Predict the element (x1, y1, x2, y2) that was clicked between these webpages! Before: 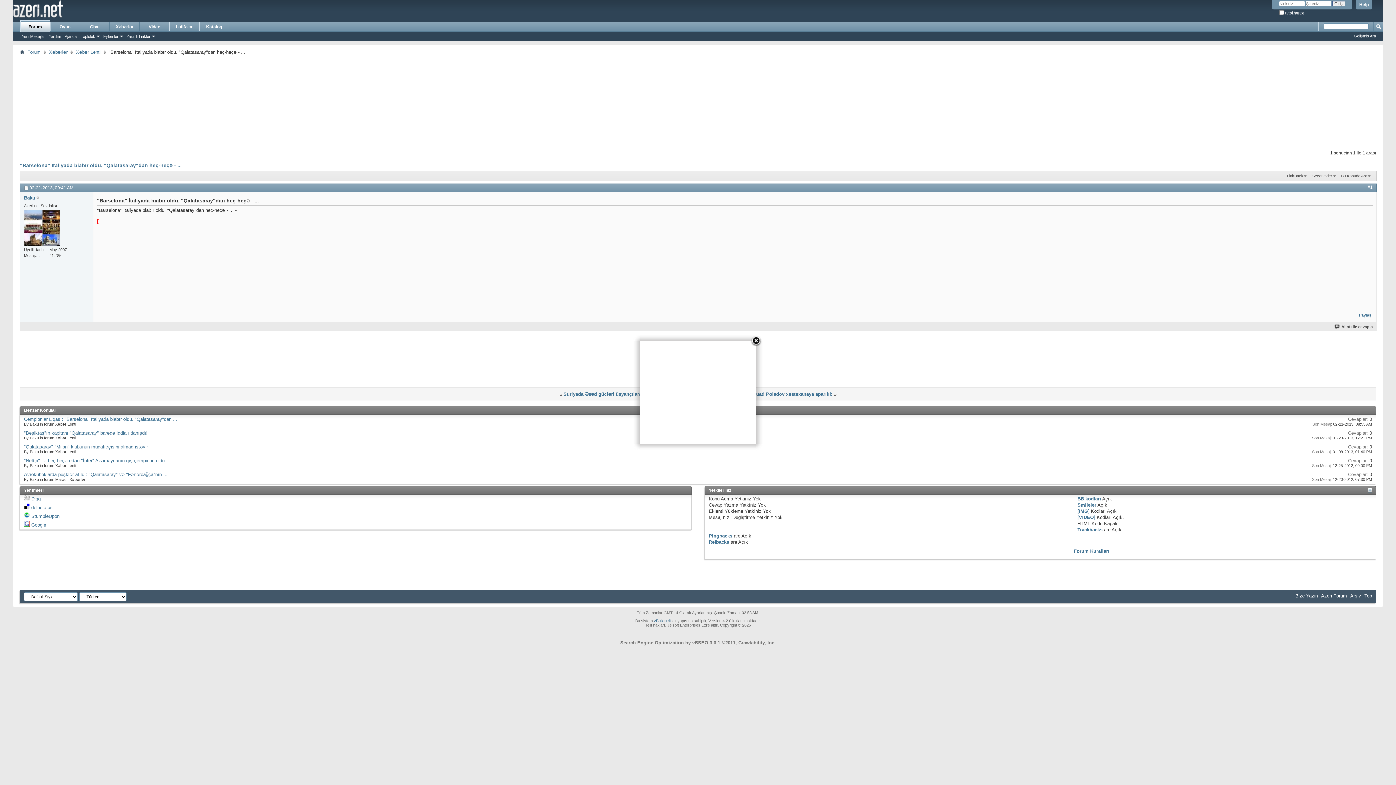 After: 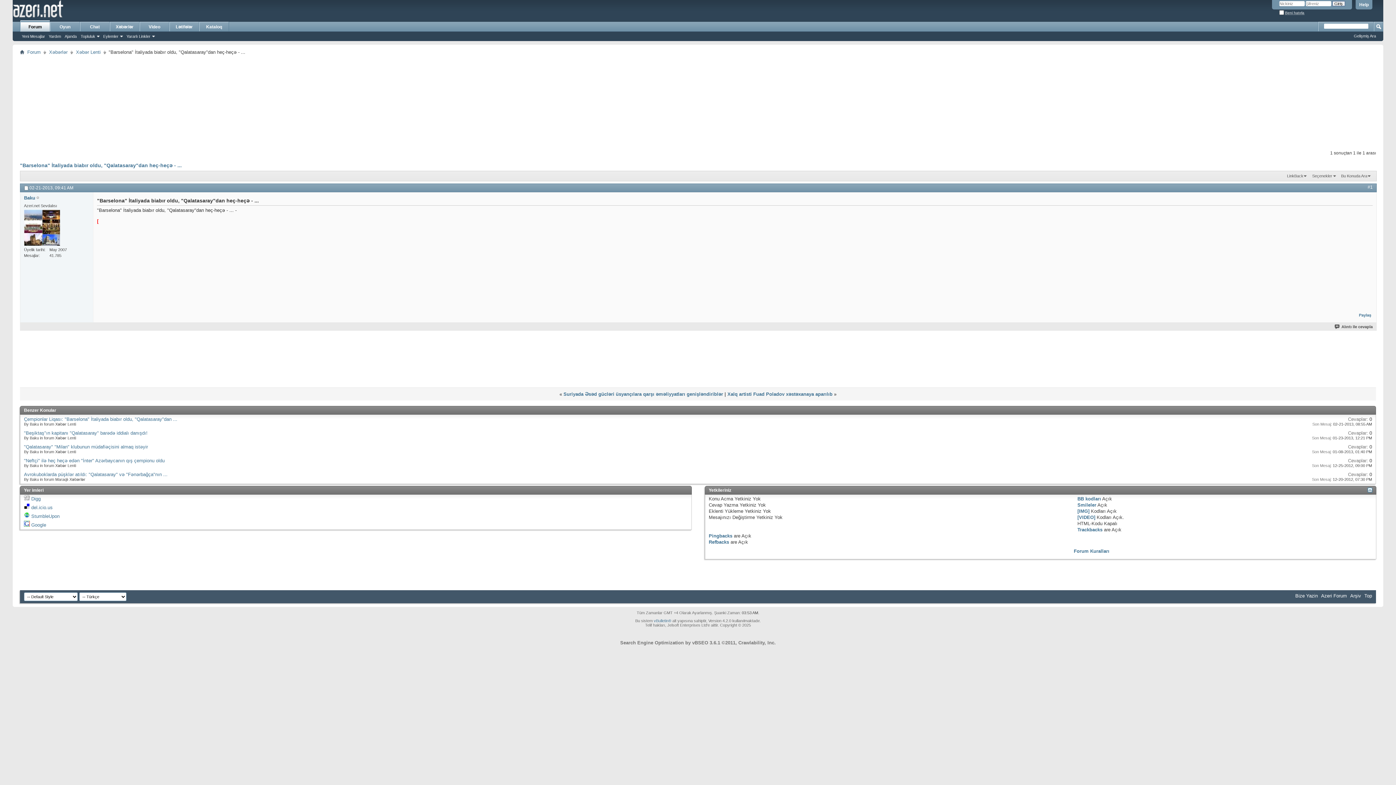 Action: bbox: (750, 336, 761, 346)